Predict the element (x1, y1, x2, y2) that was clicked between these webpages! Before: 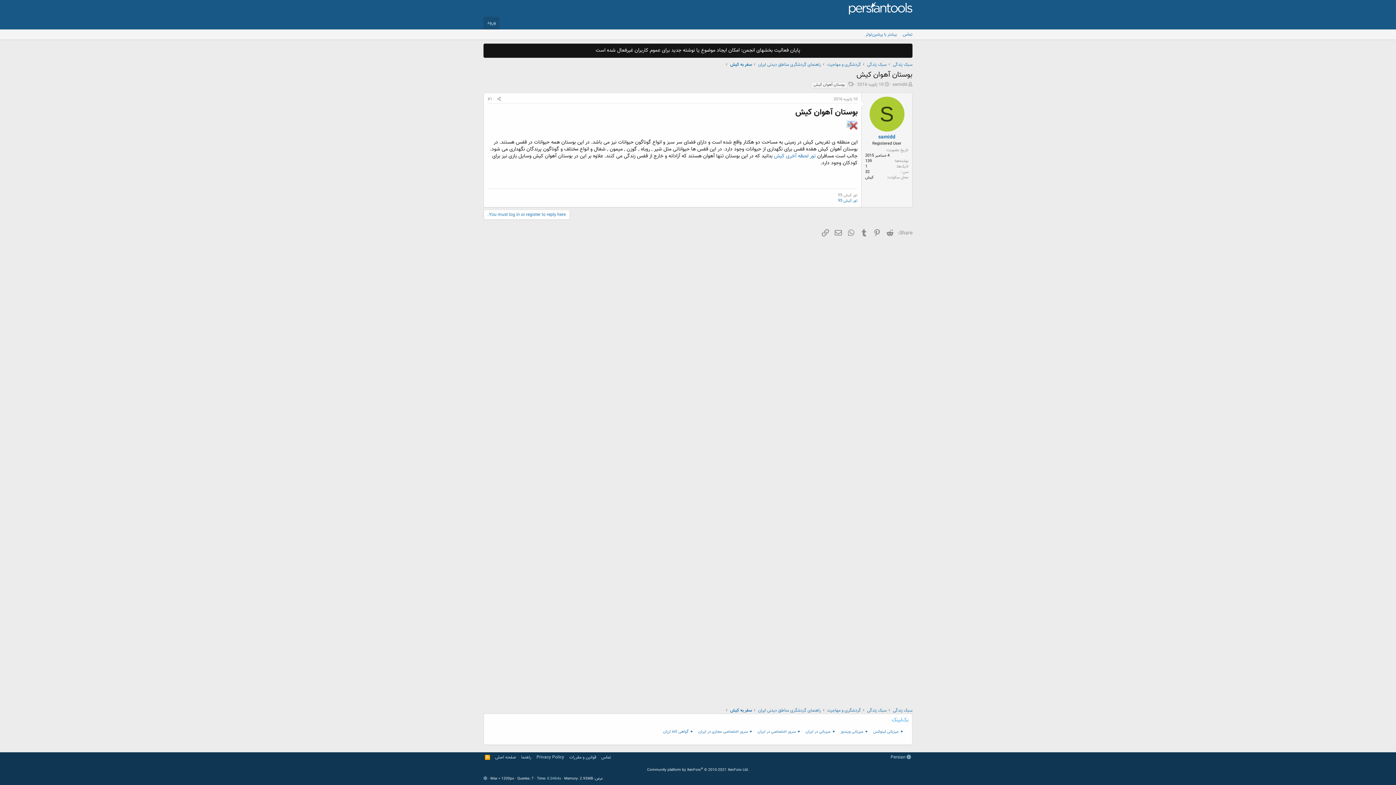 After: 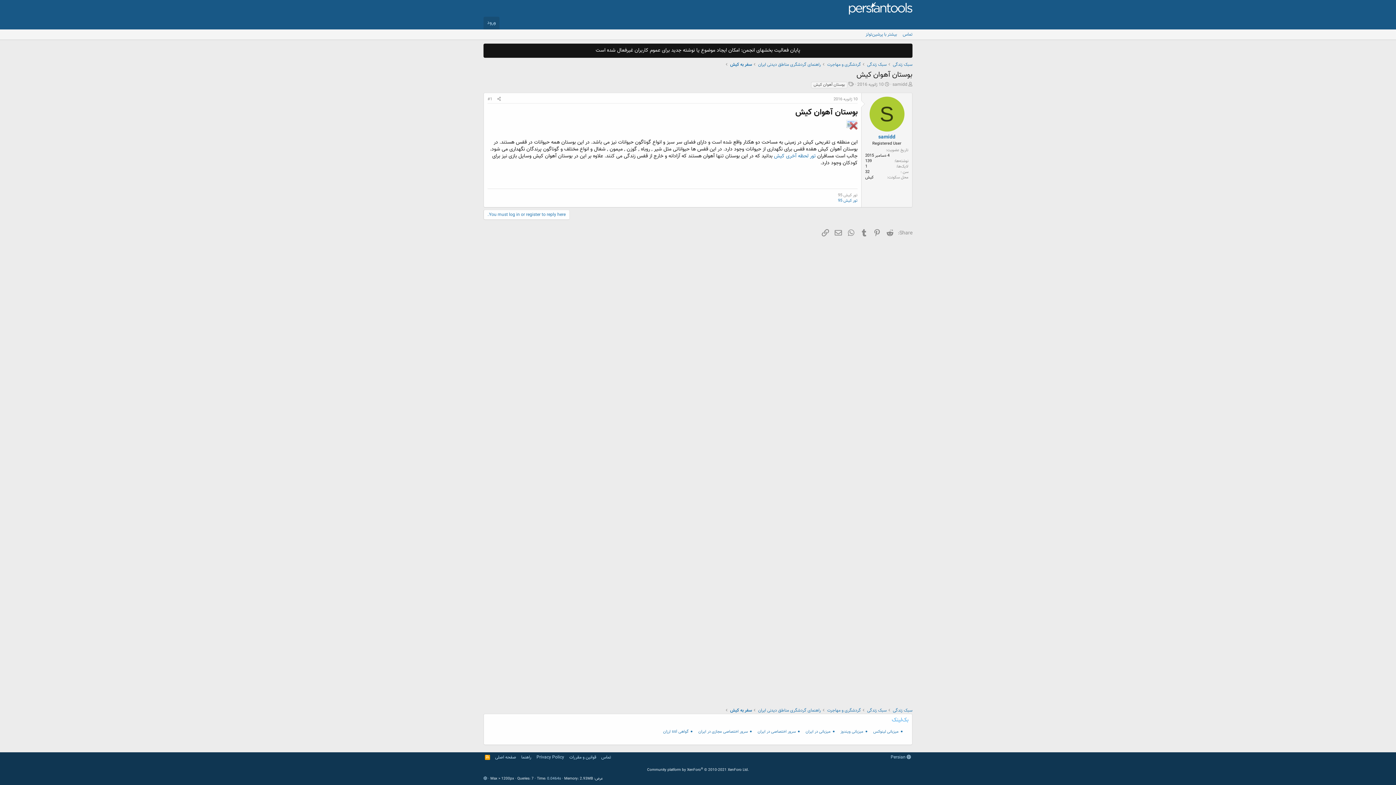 Action: label: S bbox: (869, 96, 904, 131)